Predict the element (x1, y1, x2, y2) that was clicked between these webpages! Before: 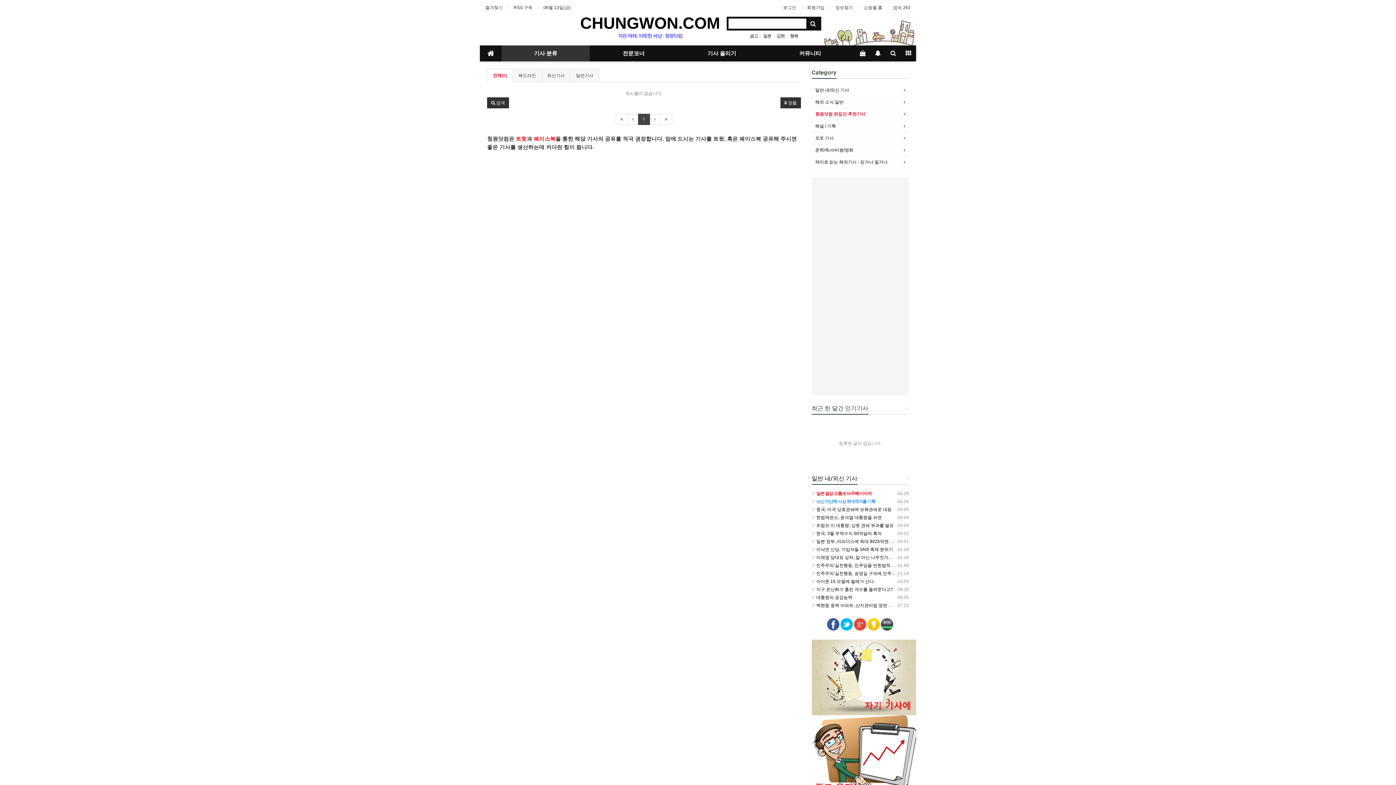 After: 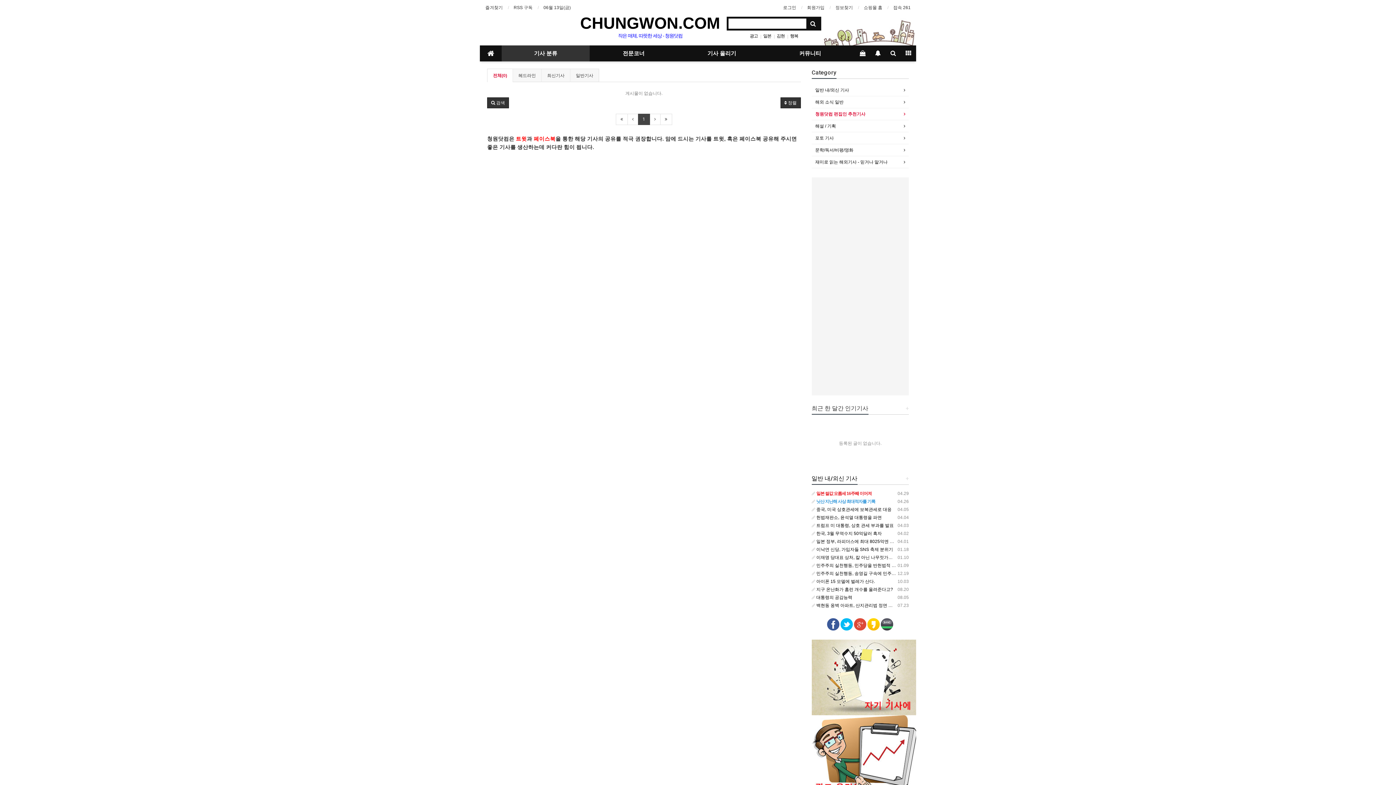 Action: label: 즐겨찾기 bbox: (485, 3, 502, 11)